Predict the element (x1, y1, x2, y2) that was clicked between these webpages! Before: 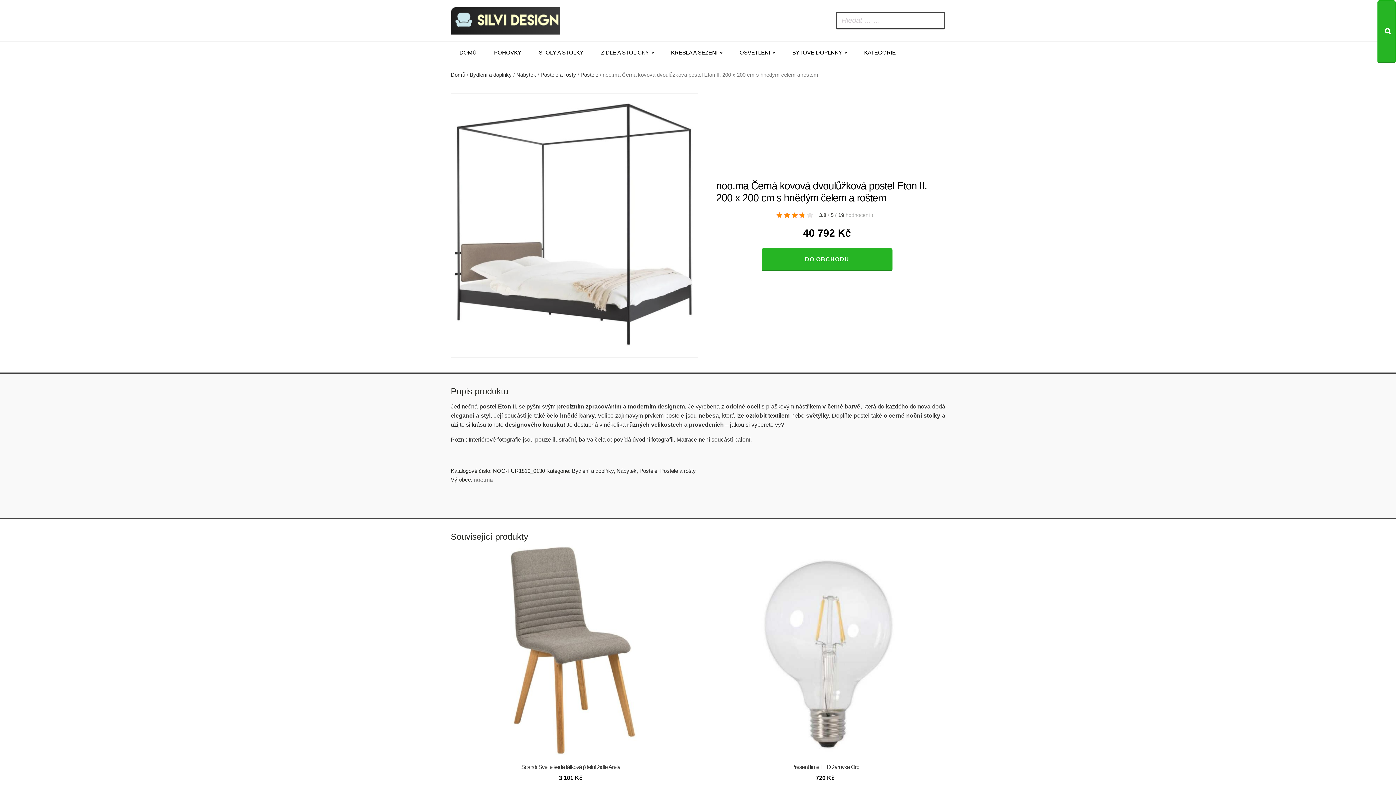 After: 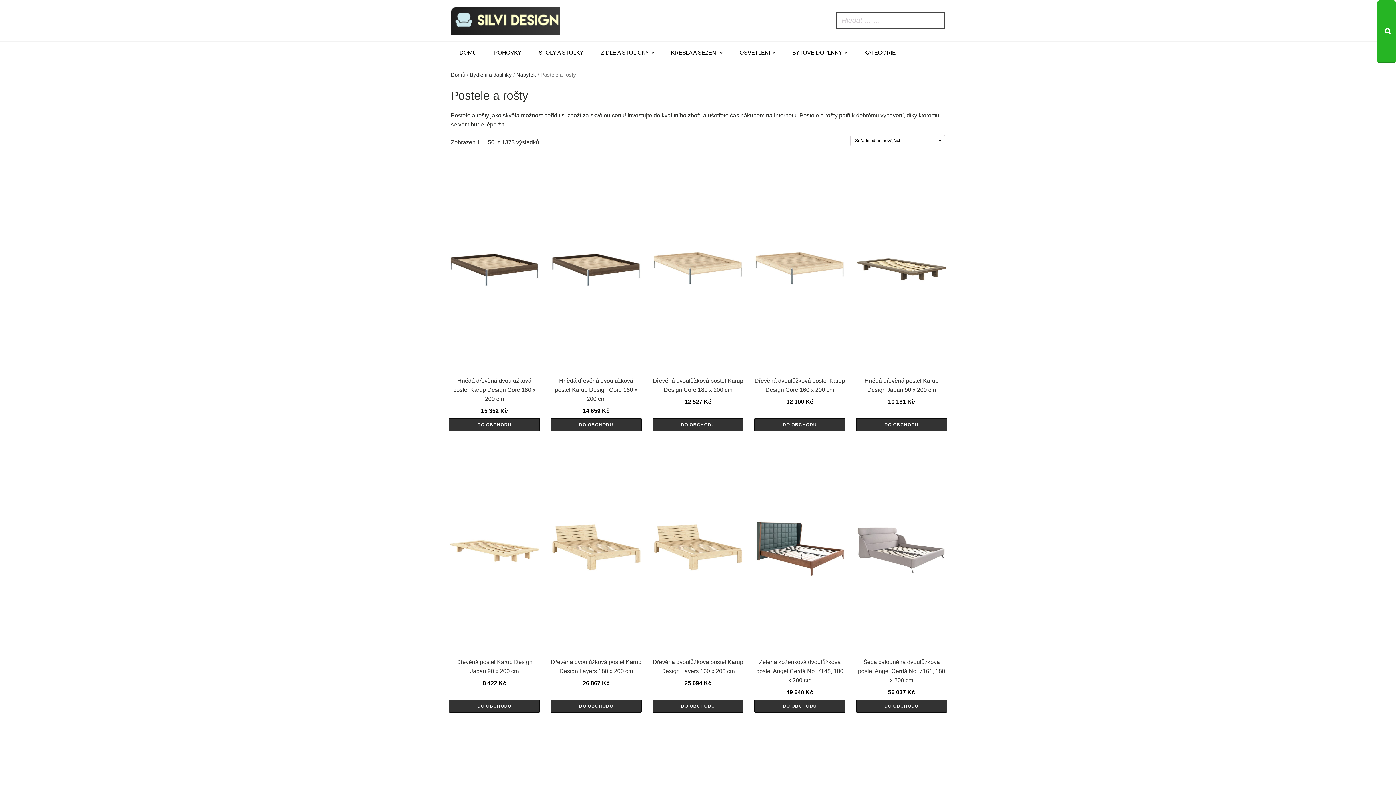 Action: label: Postele a rošty bbox: (660, 468, 696, 474)